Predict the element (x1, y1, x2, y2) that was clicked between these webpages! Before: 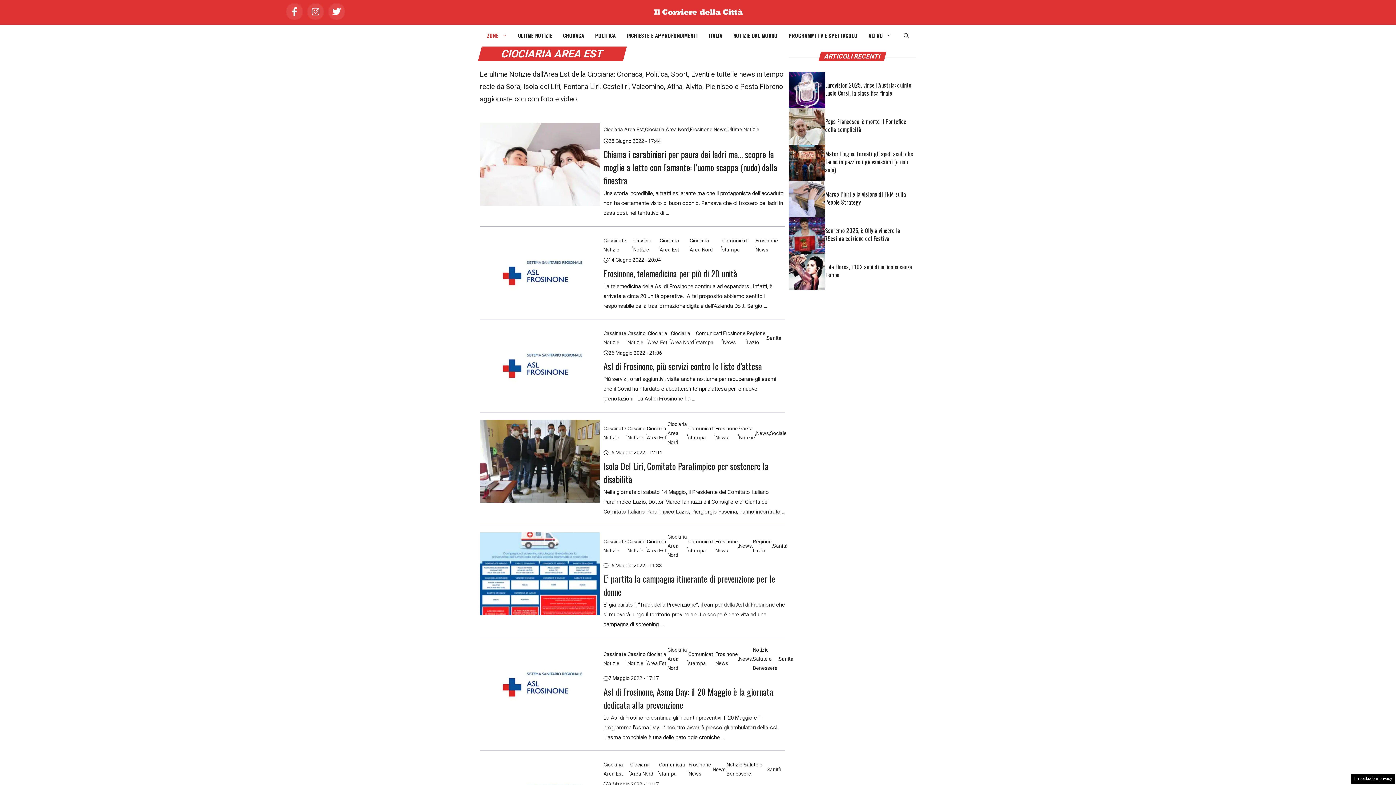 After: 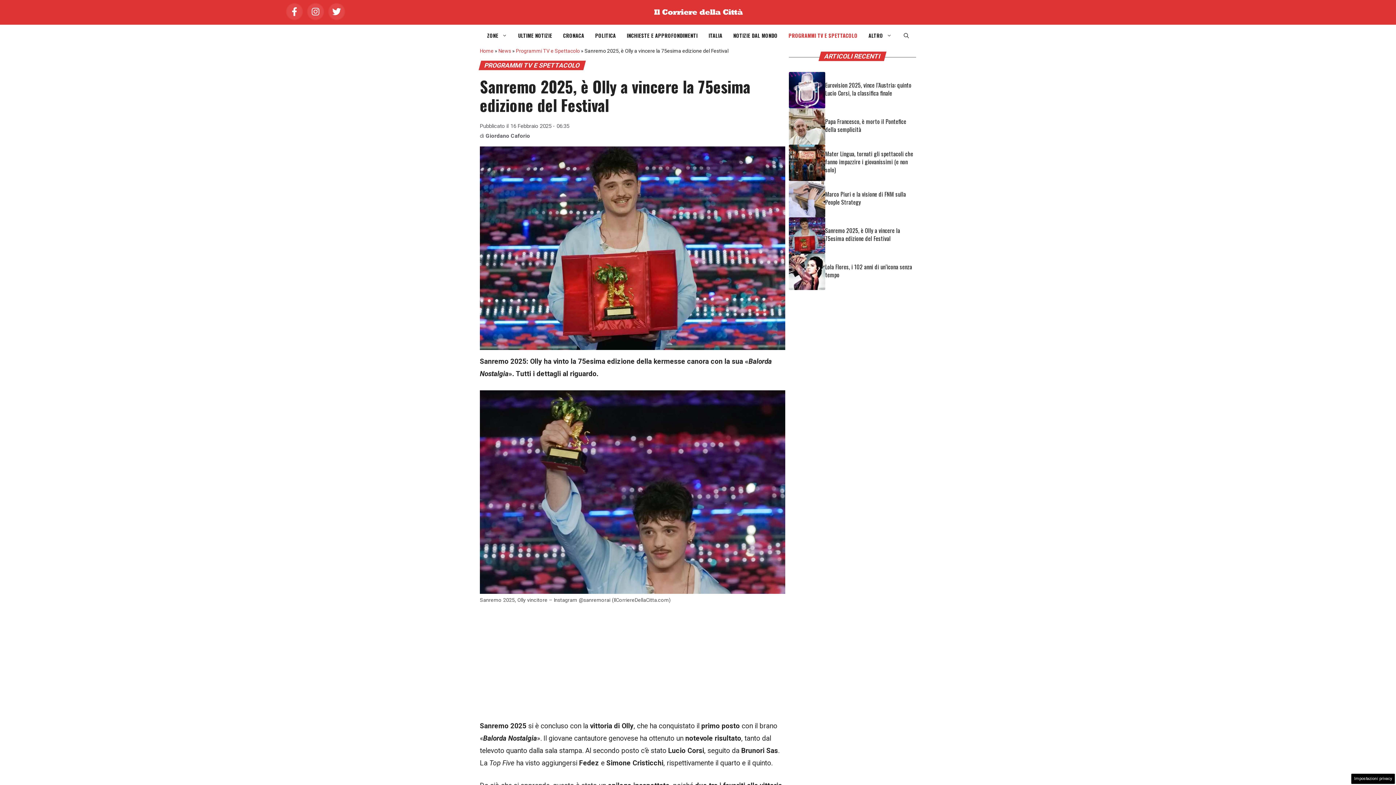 Action: label: Sanremo 2025, è Olly a vincere la 75esima edizione del Festival bbox: (825, 226, 900, 242)